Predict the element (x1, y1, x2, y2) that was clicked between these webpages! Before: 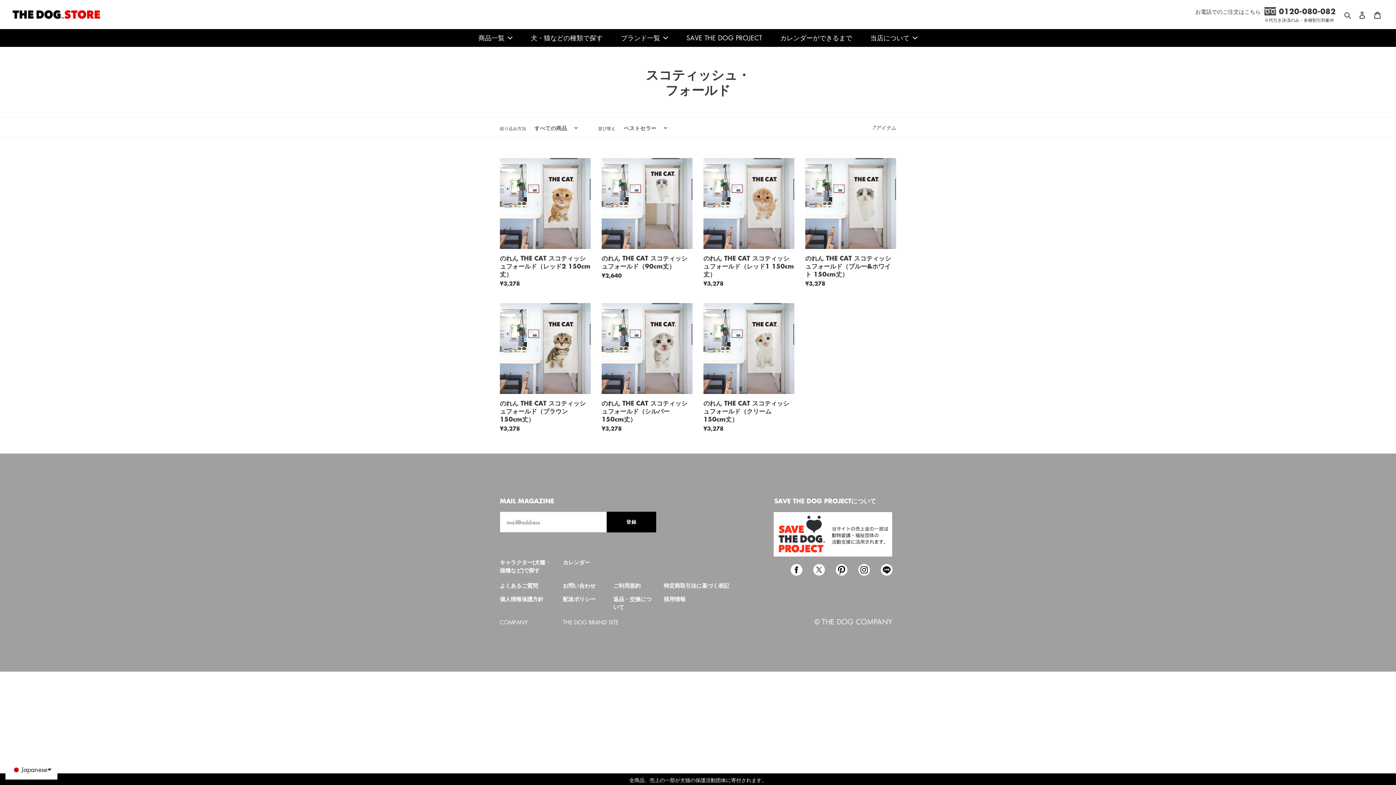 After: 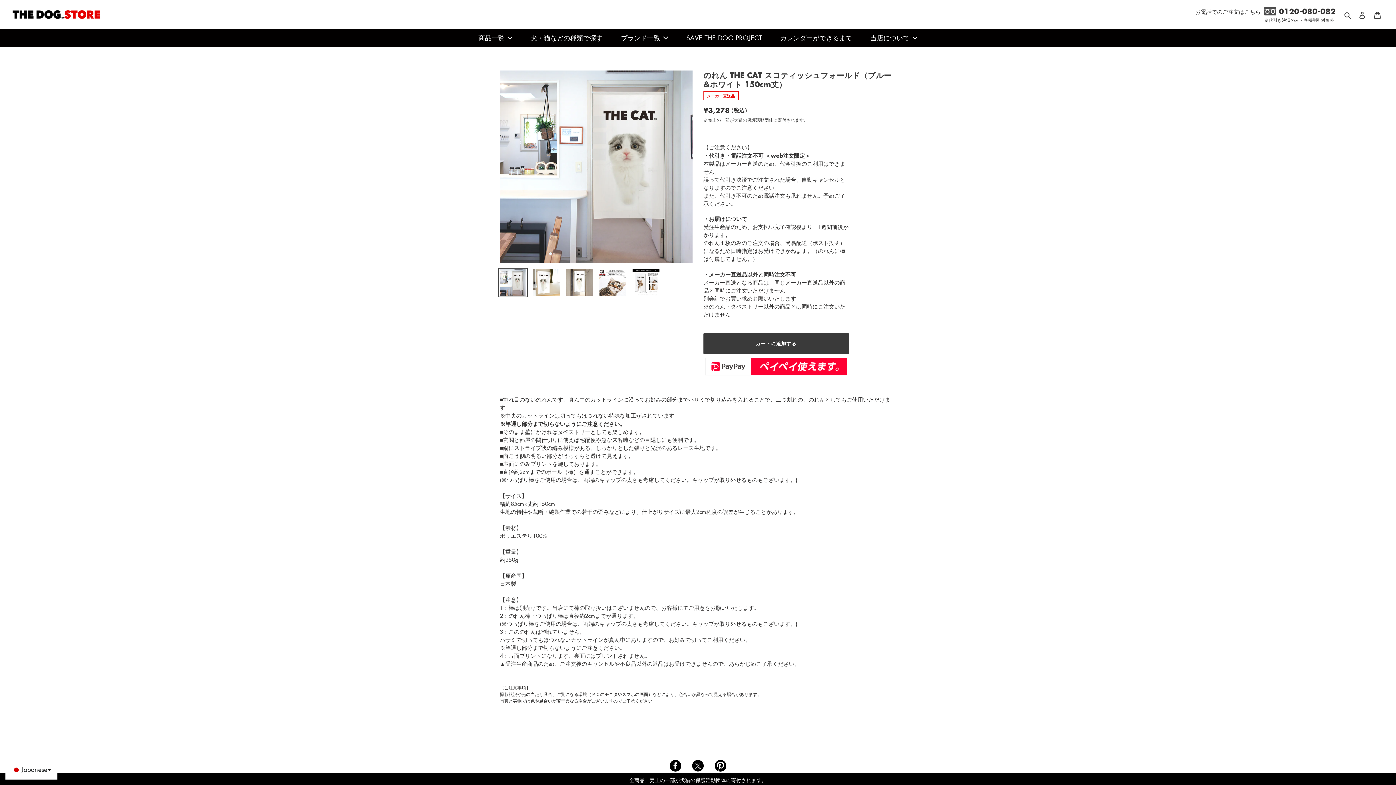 Action: label: のれん THE CAT スコティッシュフォールド（ブルー&ホワイト 150cm丈） bbox: (805, 158, 896, 290)